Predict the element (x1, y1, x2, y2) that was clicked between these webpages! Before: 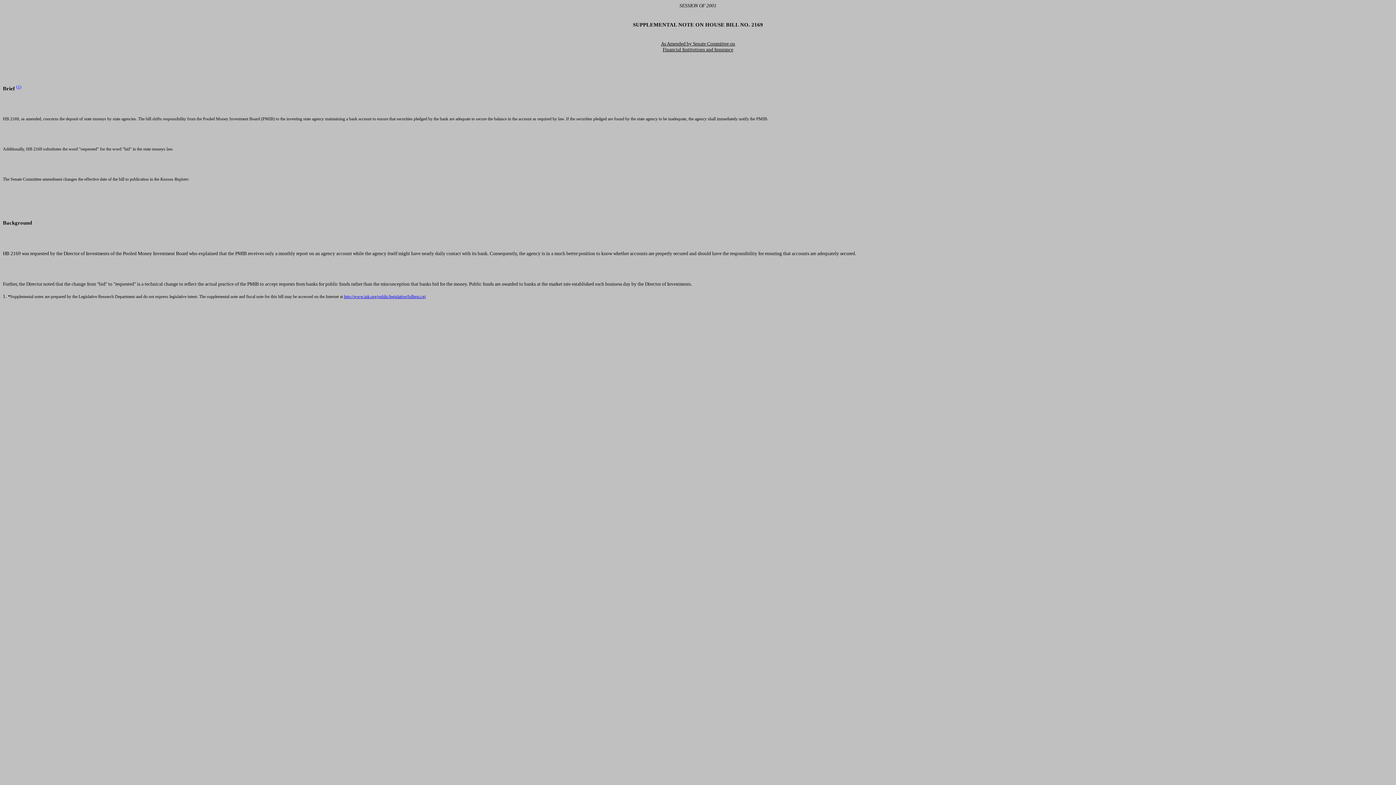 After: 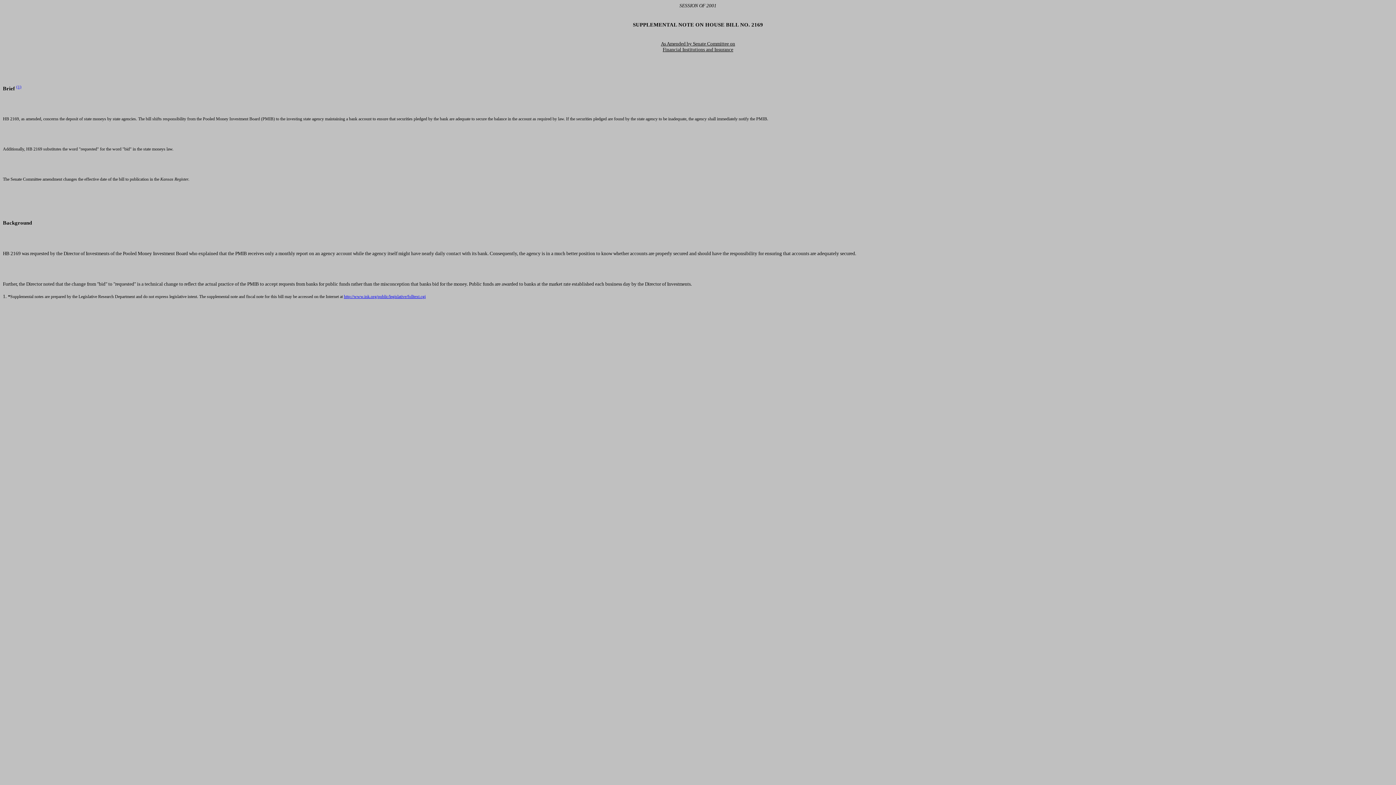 Action: label: 2169 bbox: (751, 21, 763, 27)